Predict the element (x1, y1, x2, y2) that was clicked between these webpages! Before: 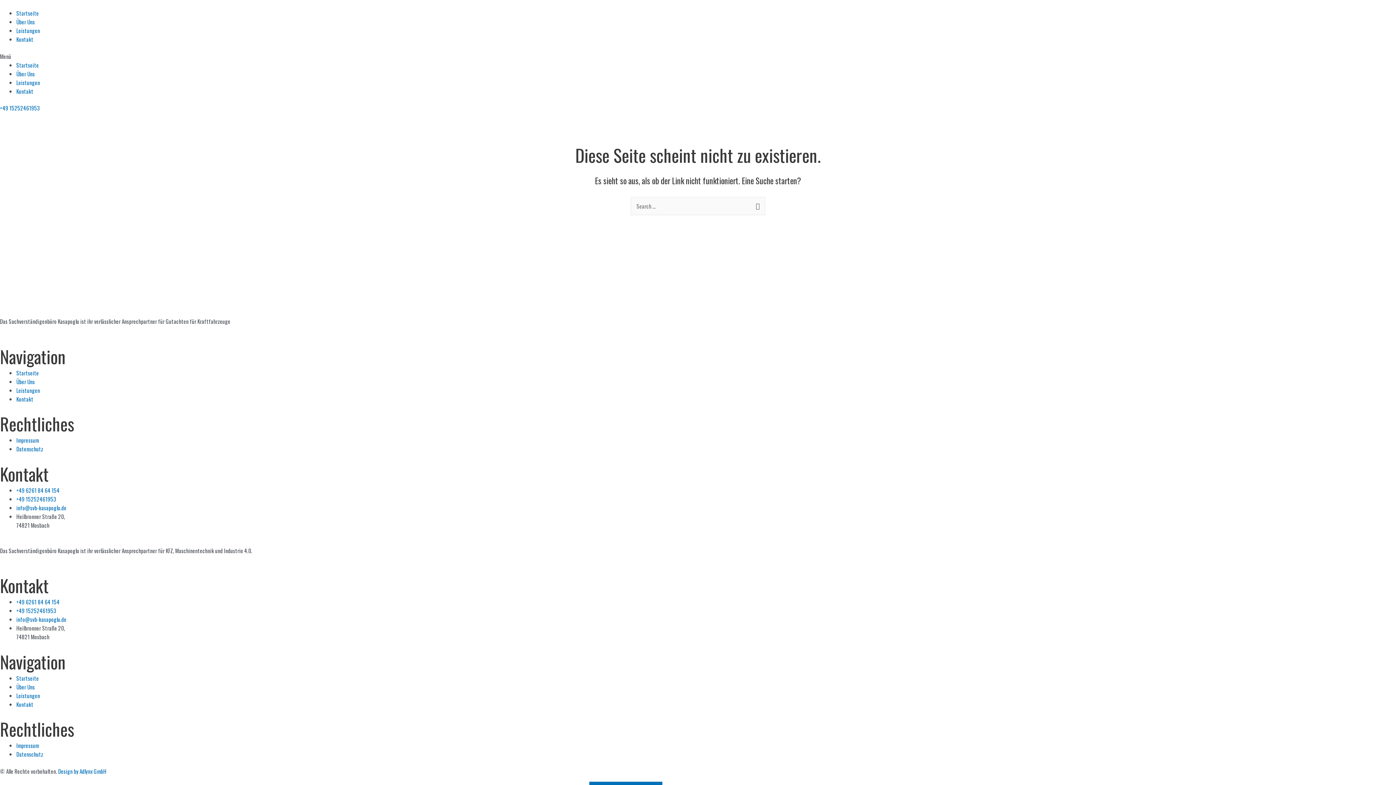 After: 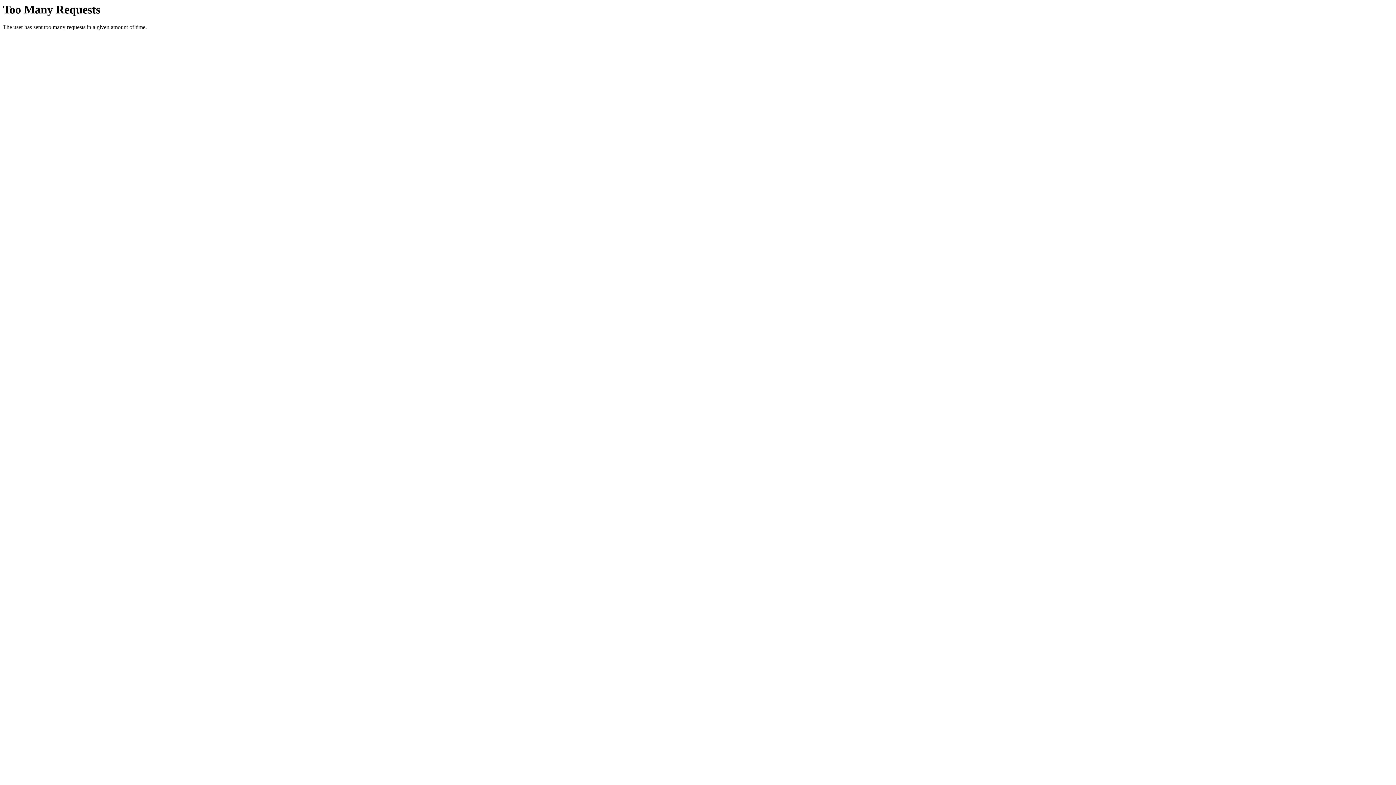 Action: label: Impressum bbox: (16, 436, 38, 444)